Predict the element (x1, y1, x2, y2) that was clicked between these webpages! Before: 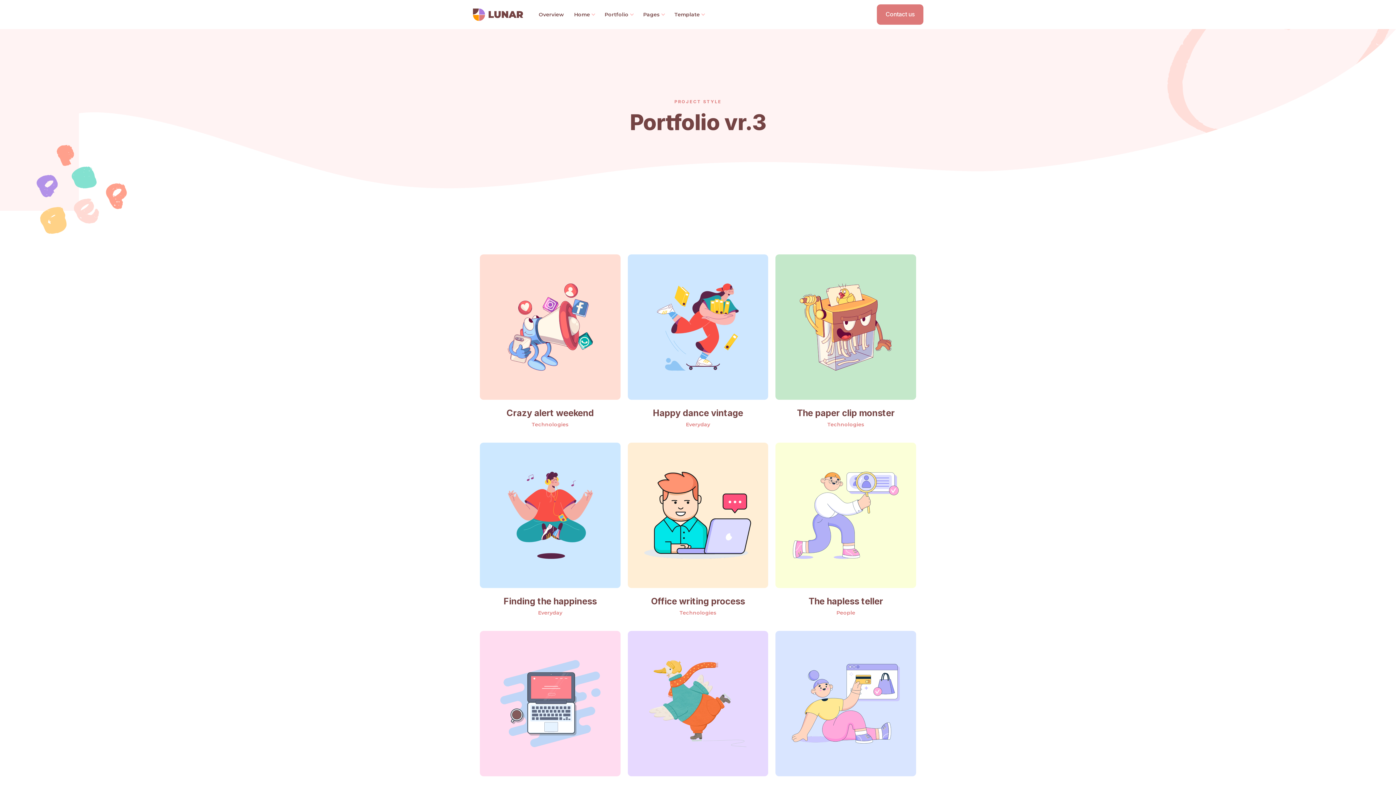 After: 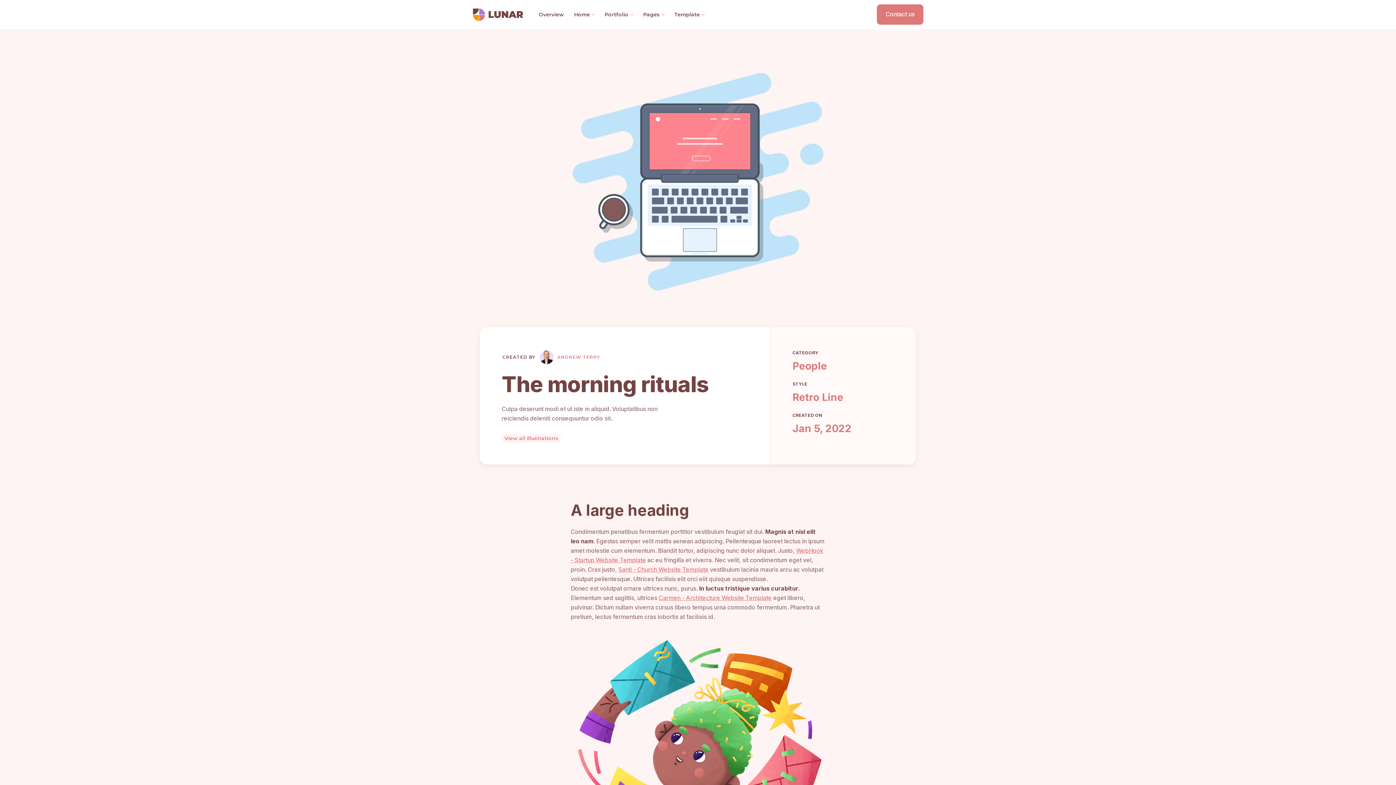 Action: bbox: (480, 631, 620, 776)